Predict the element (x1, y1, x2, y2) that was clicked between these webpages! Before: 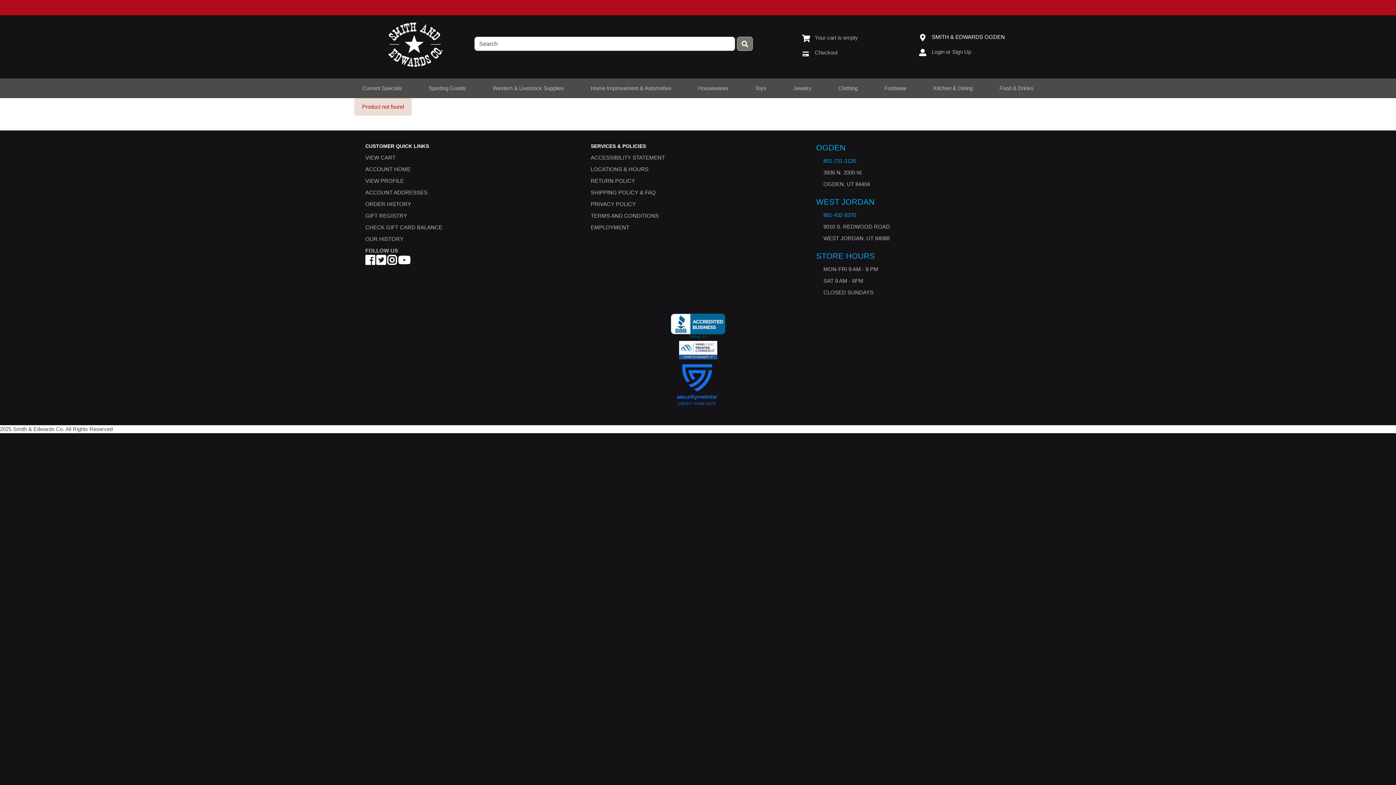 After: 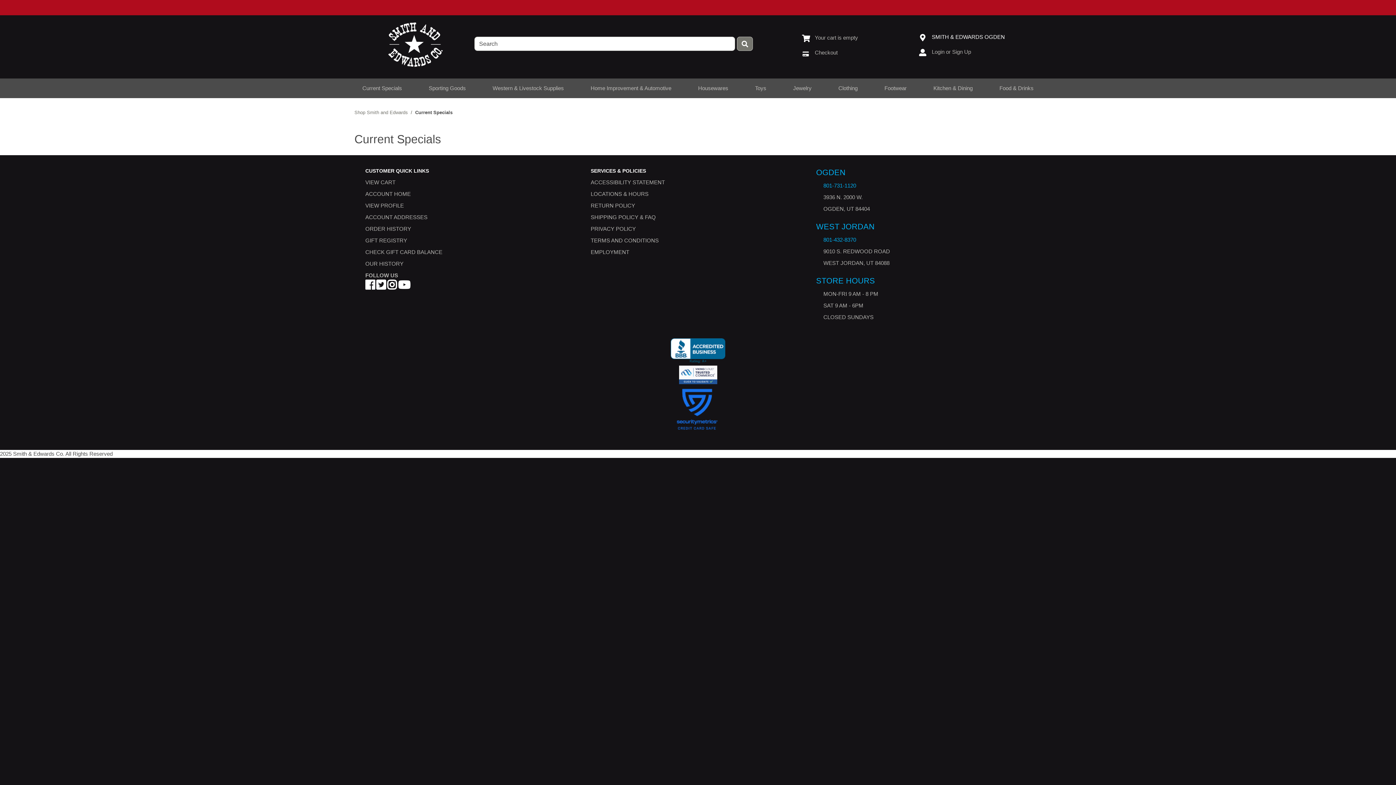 Action: bbox: (352, 81, 412, 95) label: Current Specials